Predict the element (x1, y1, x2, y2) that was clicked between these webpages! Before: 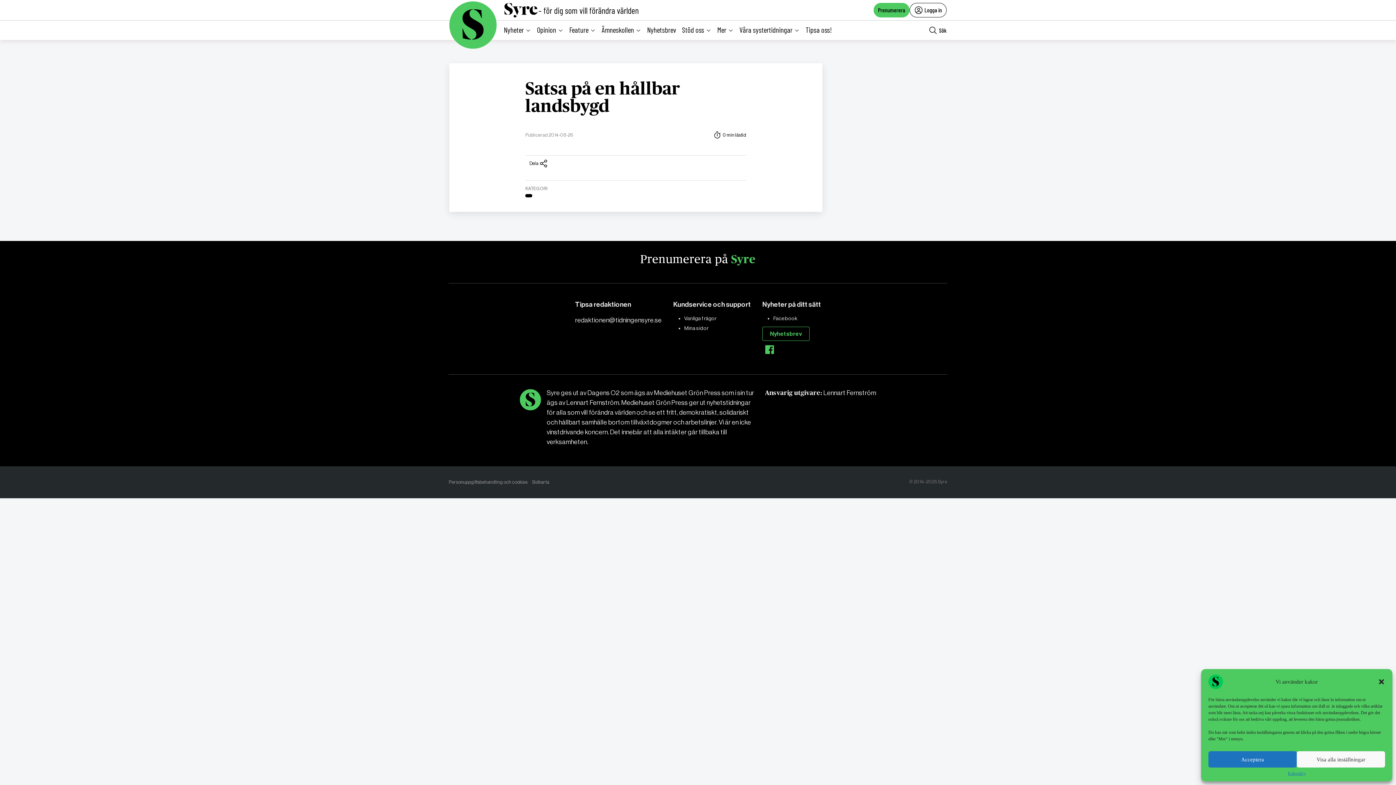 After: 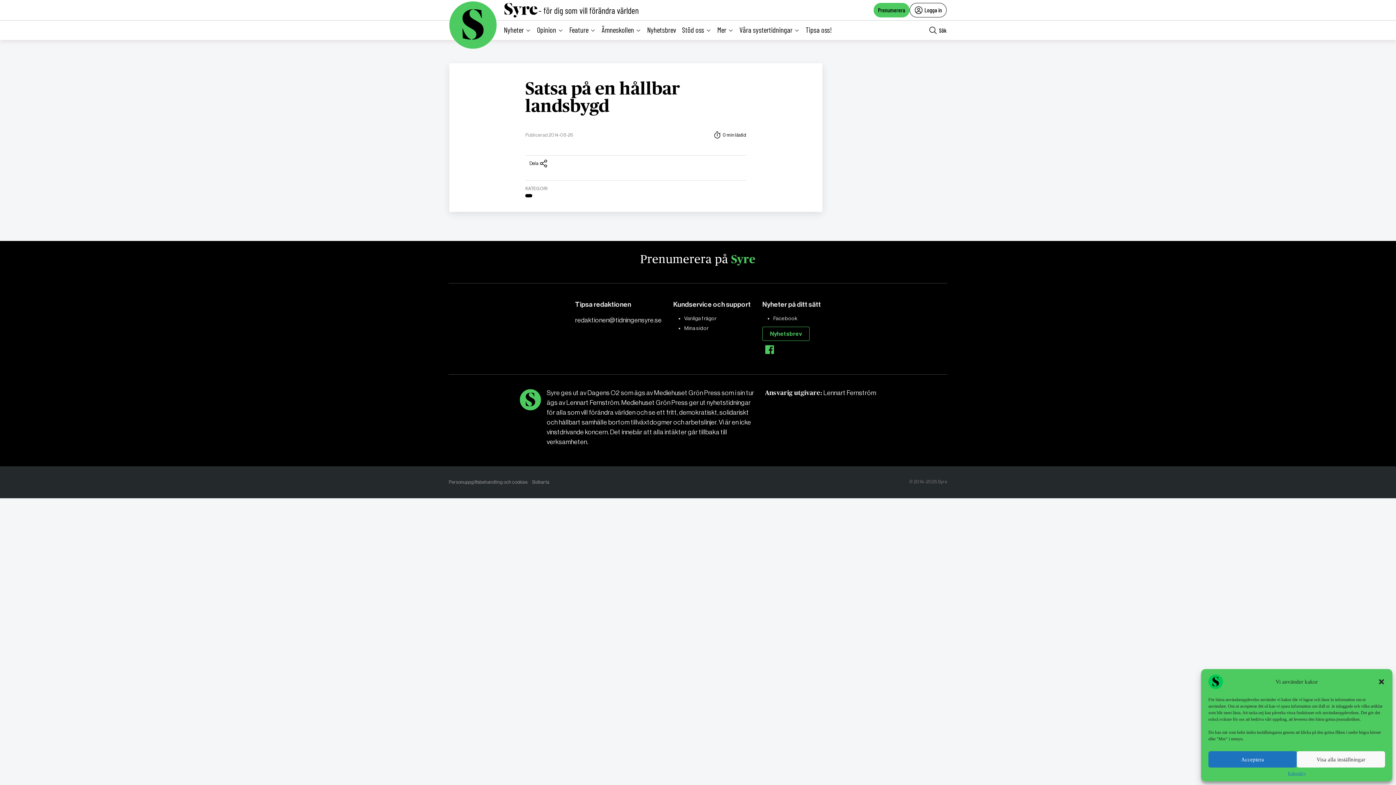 Action: bbox: (525, 80, 680, 115) label: Satsa på en hållbar landsbygd